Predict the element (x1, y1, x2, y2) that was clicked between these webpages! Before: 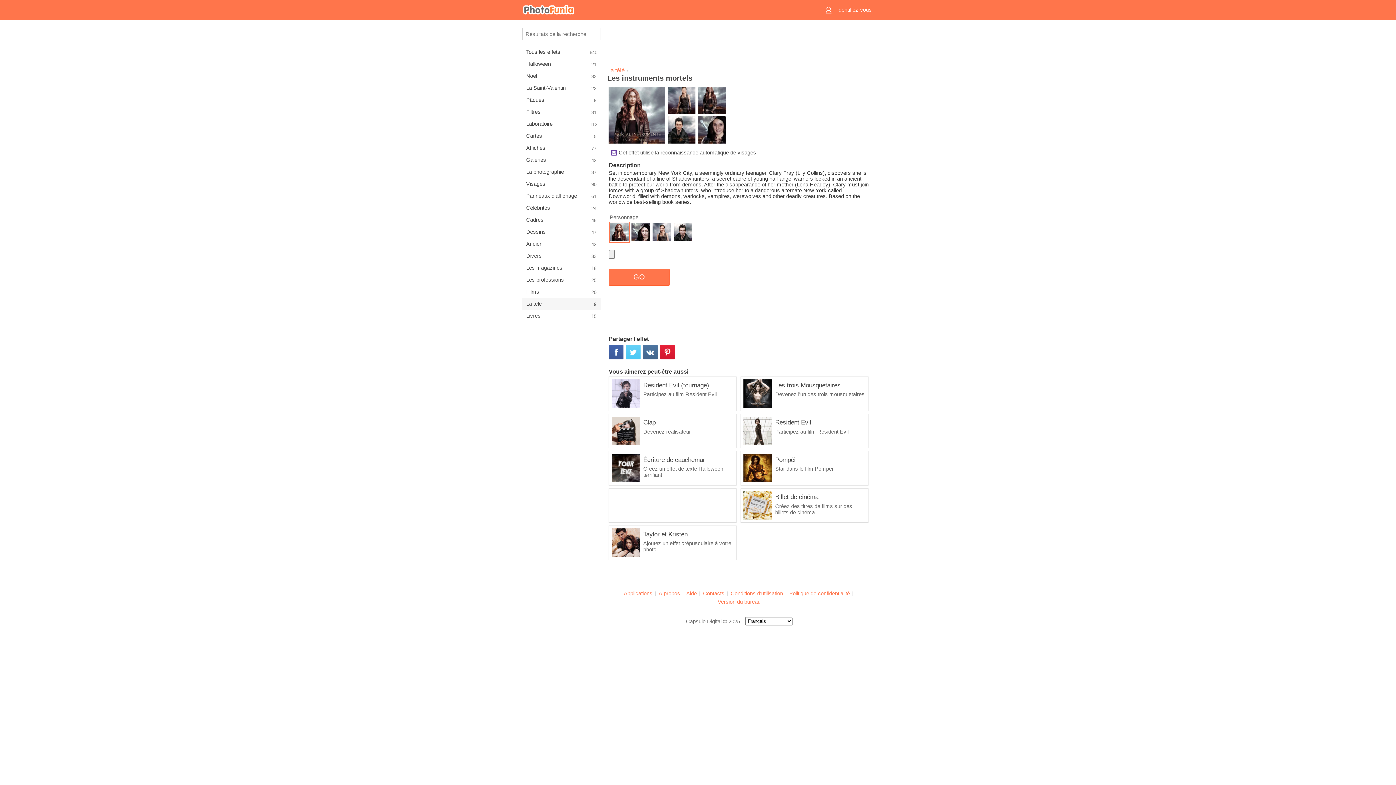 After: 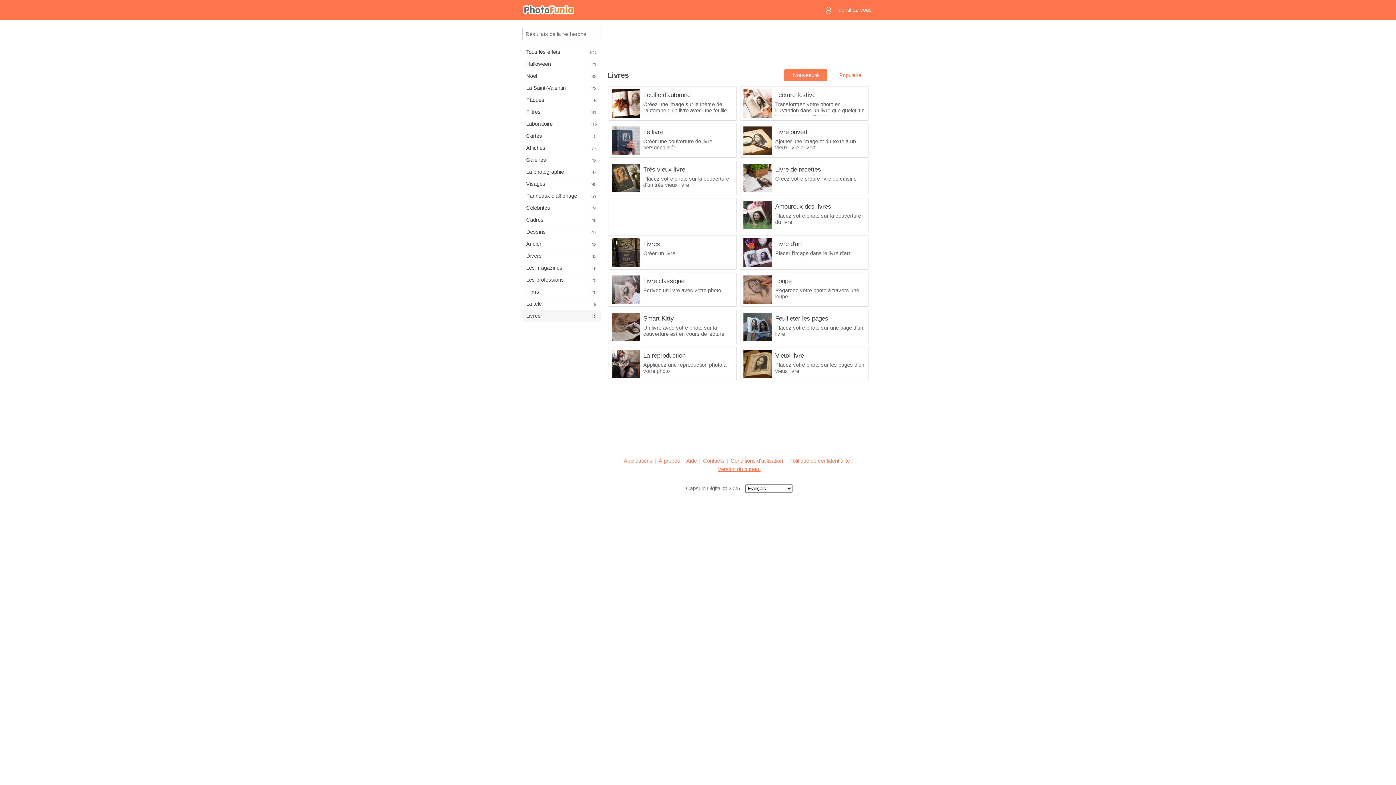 Action: label: Livres
15 bbox: (522, 310, 601, 321)